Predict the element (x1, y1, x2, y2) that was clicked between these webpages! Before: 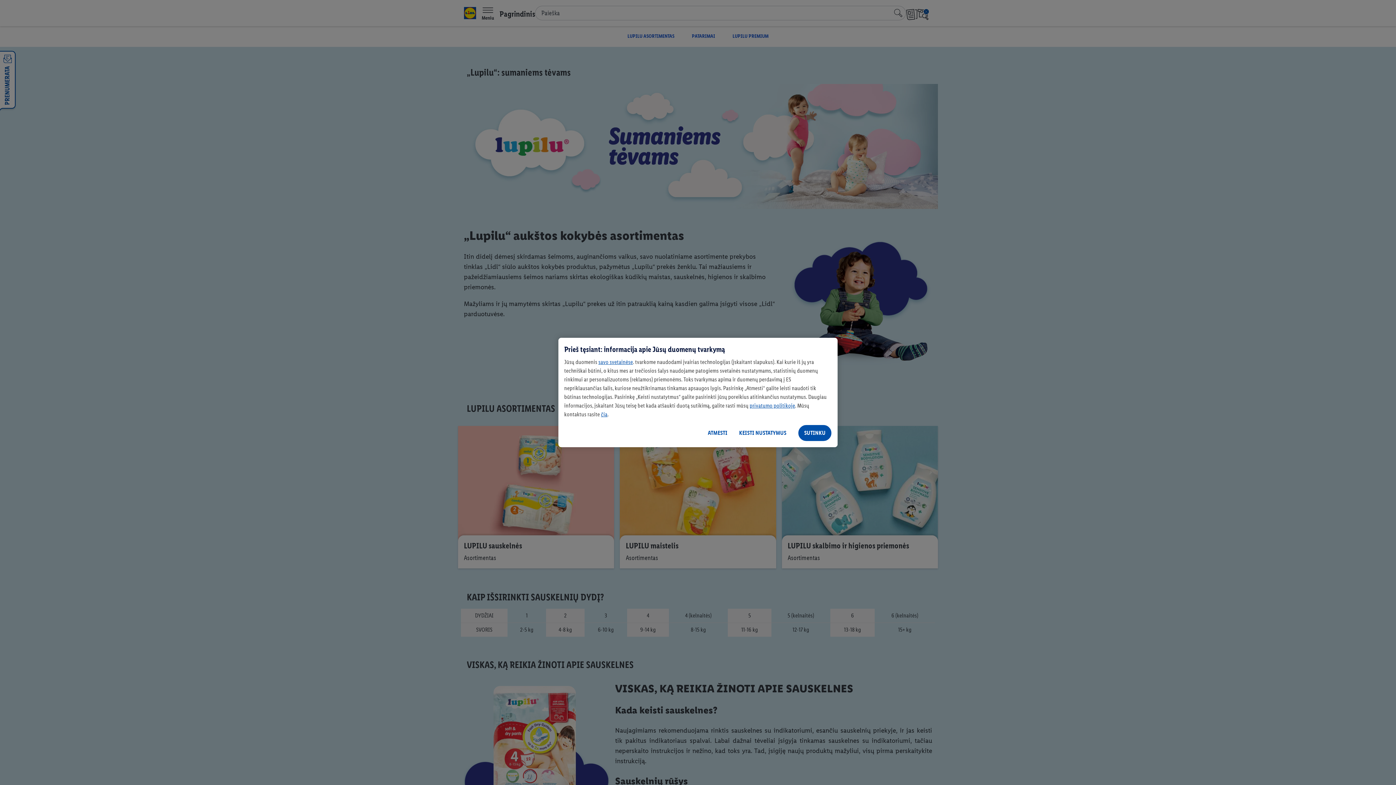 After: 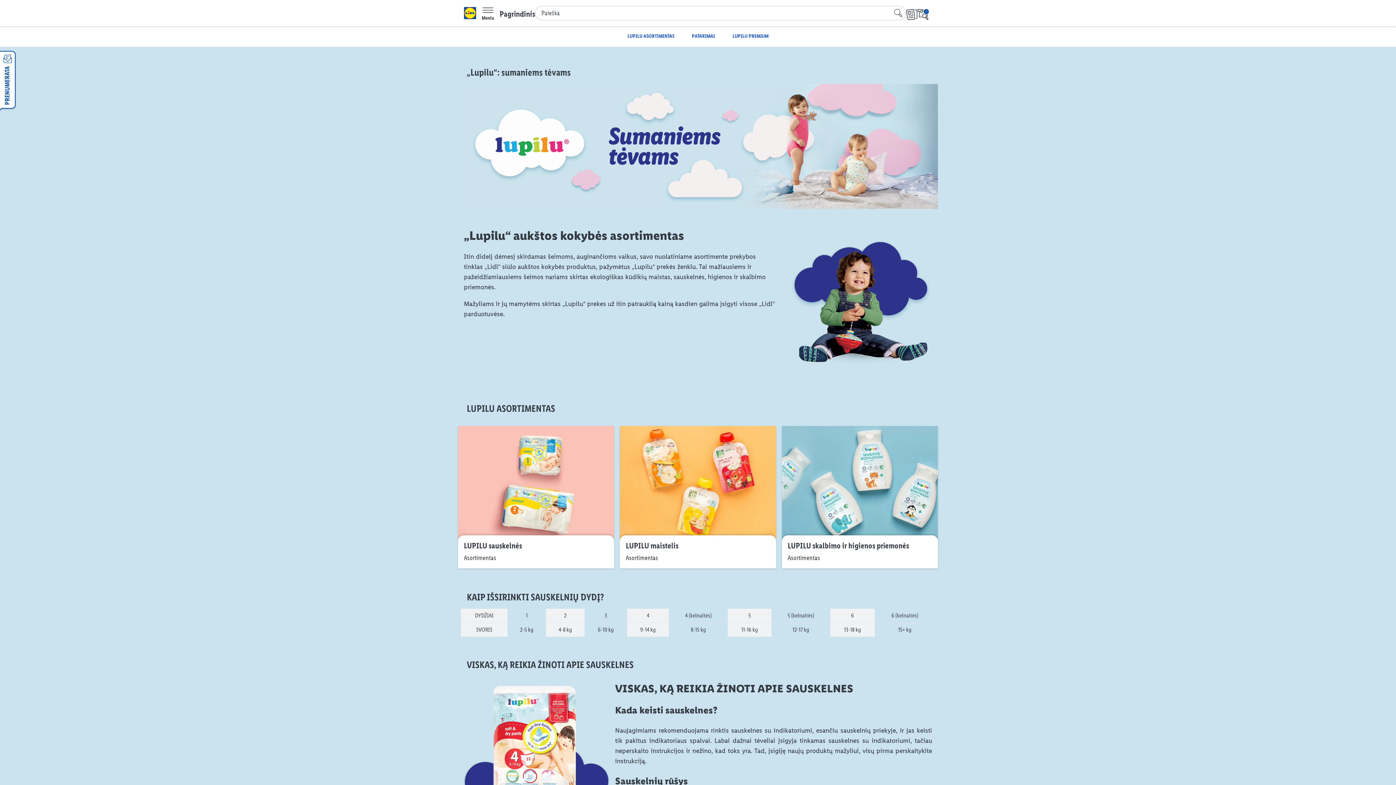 Action: label: ATMESTI bbox: (702, 424, 733, 441)